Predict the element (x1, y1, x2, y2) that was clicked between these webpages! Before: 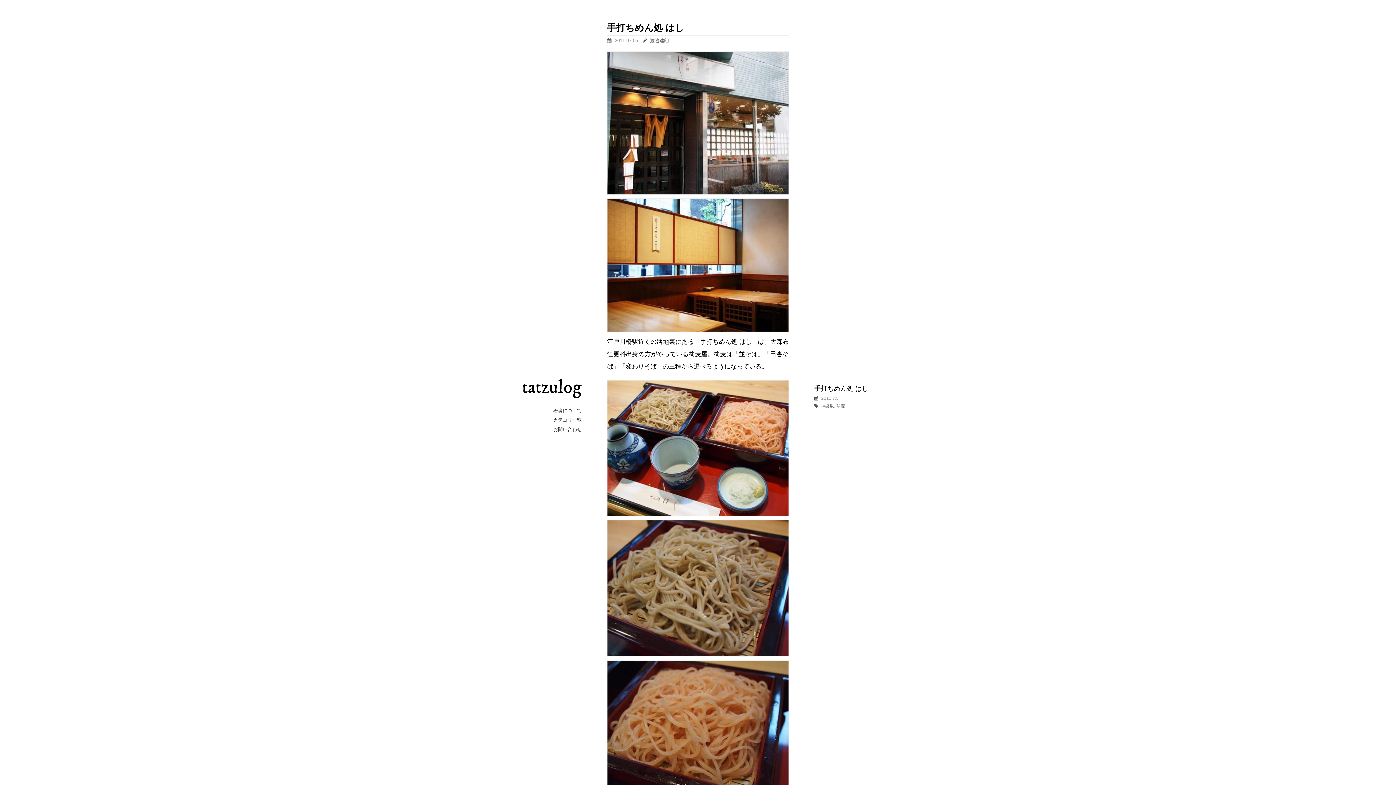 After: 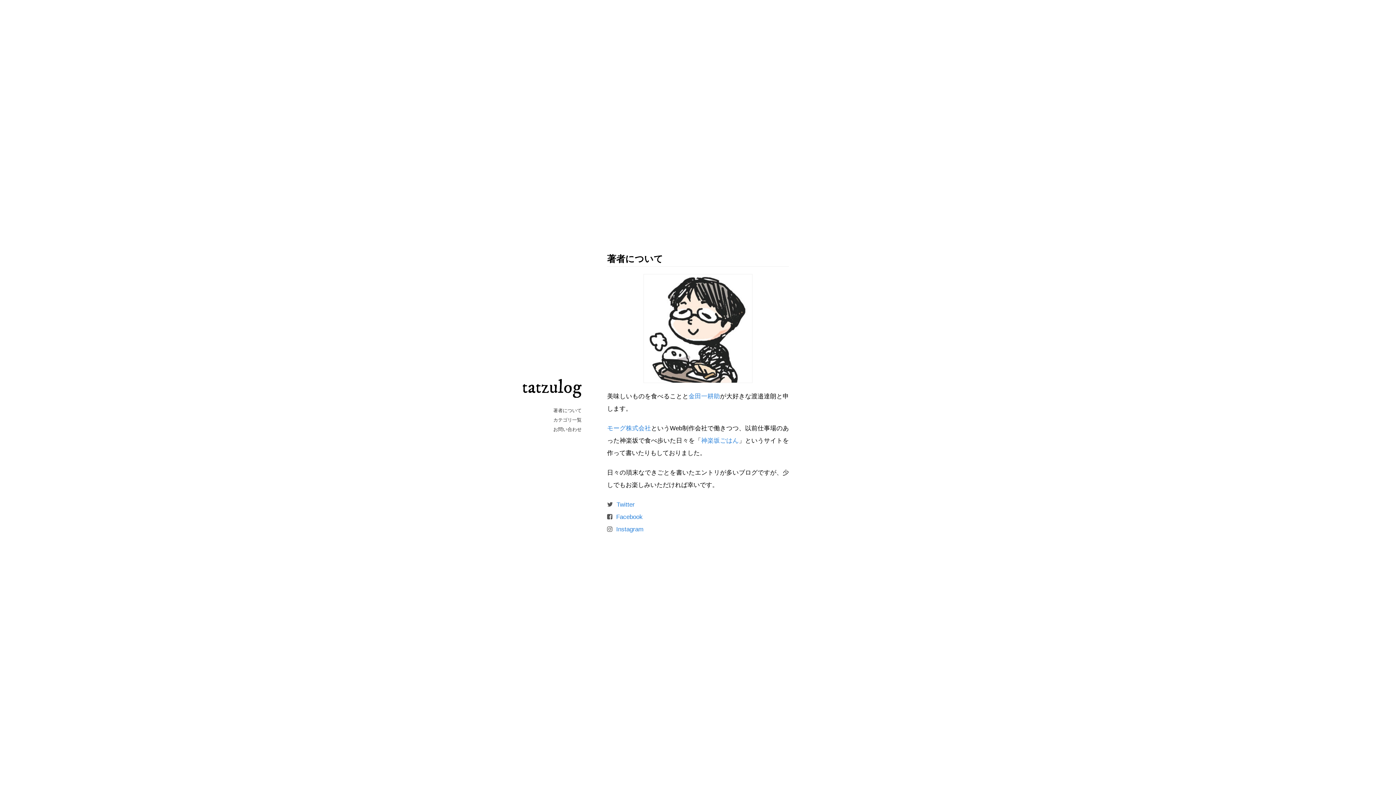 Action: bbox: (650, 37, 669, 43) label: 渡邉達朗